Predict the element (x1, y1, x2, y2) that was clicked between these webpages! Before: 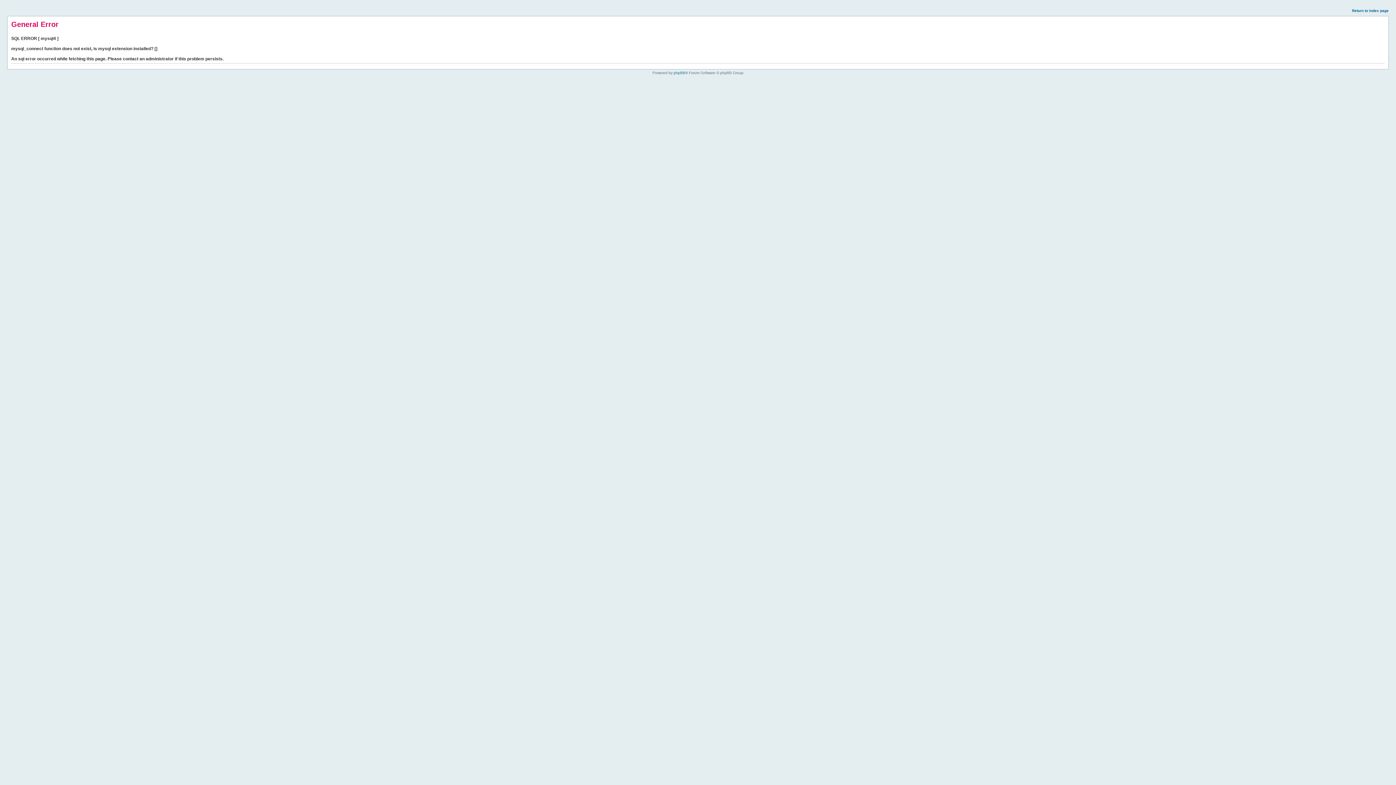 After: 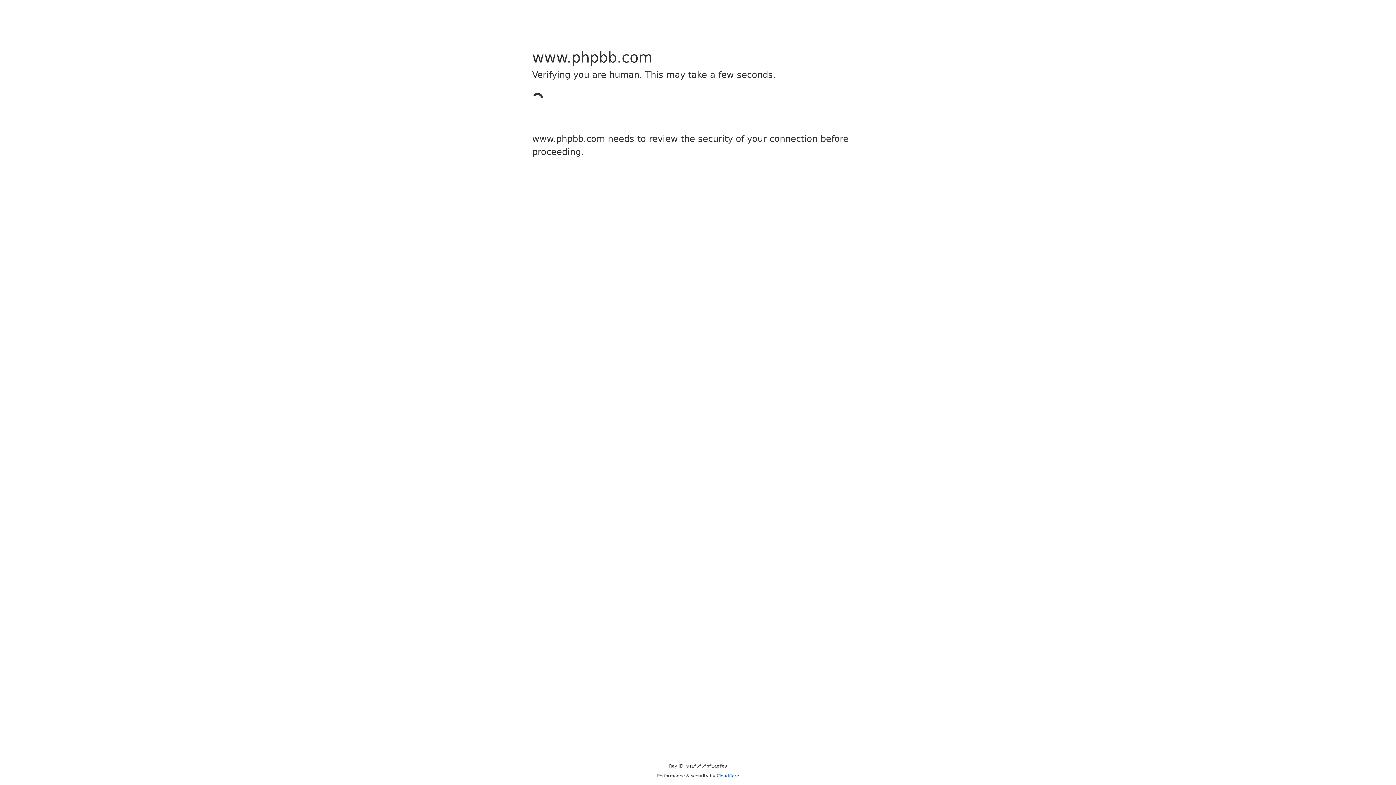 Action: bbox: (673, 70, 685, 74) label: phpBB